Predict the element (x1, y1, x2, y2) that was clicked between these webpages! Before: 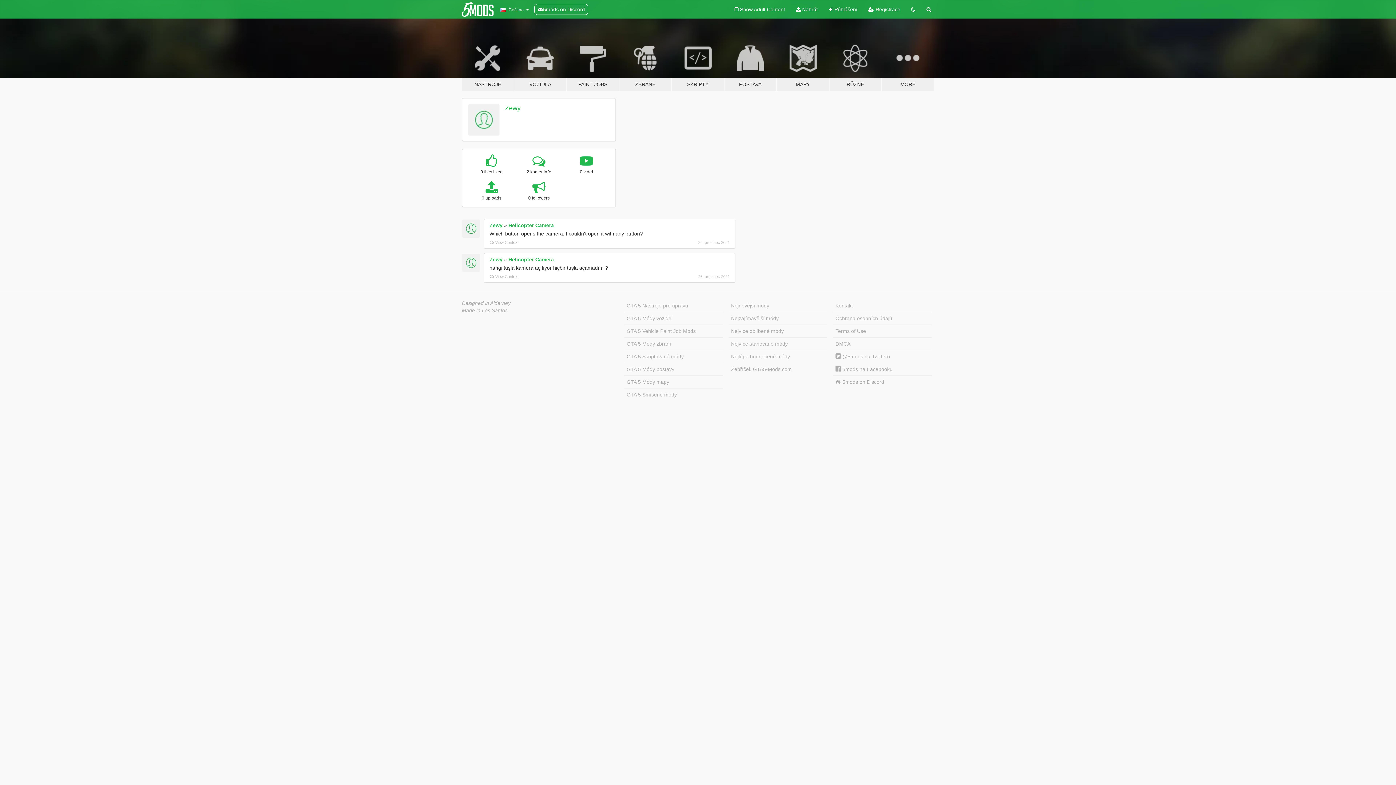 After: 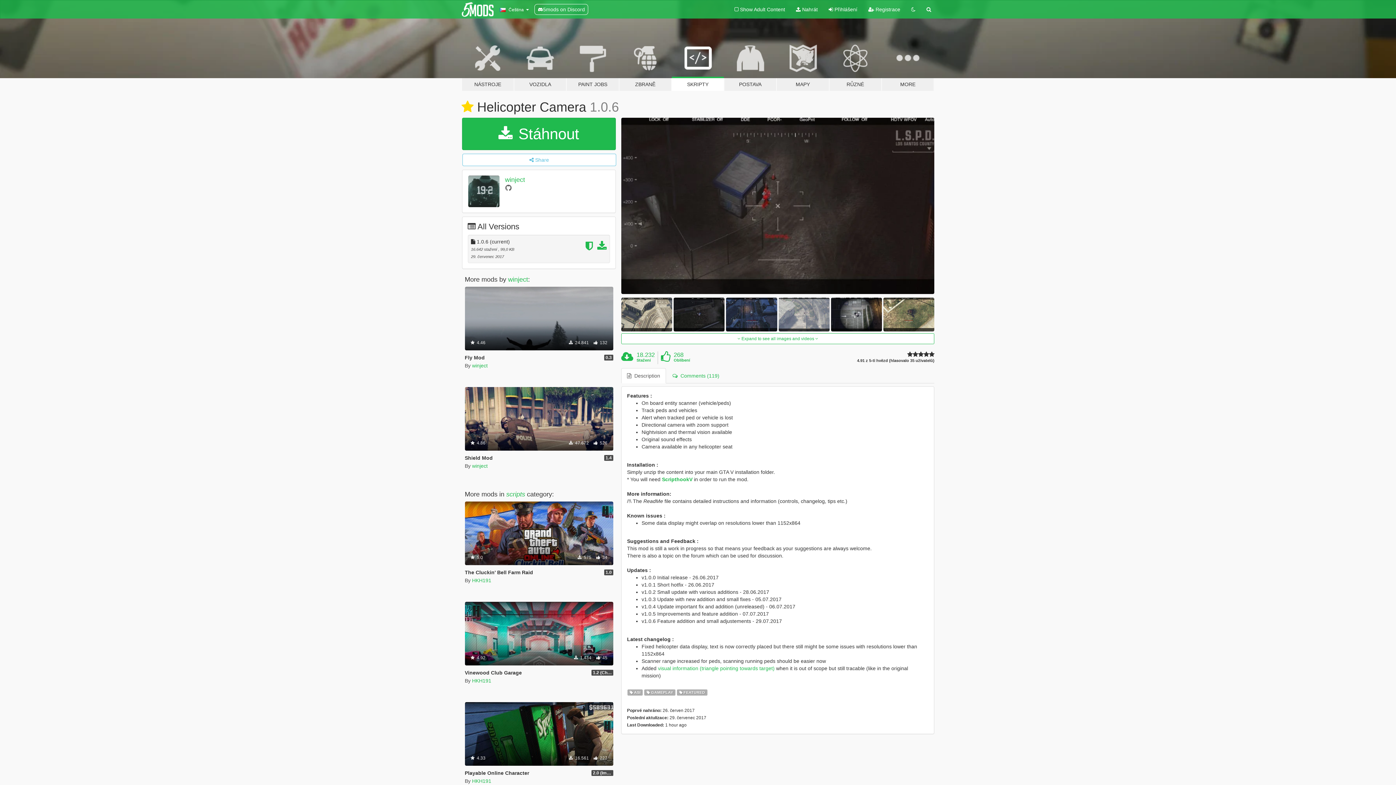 Action: bbox: (508, 222, 554, 228) label: Helicopter Camera